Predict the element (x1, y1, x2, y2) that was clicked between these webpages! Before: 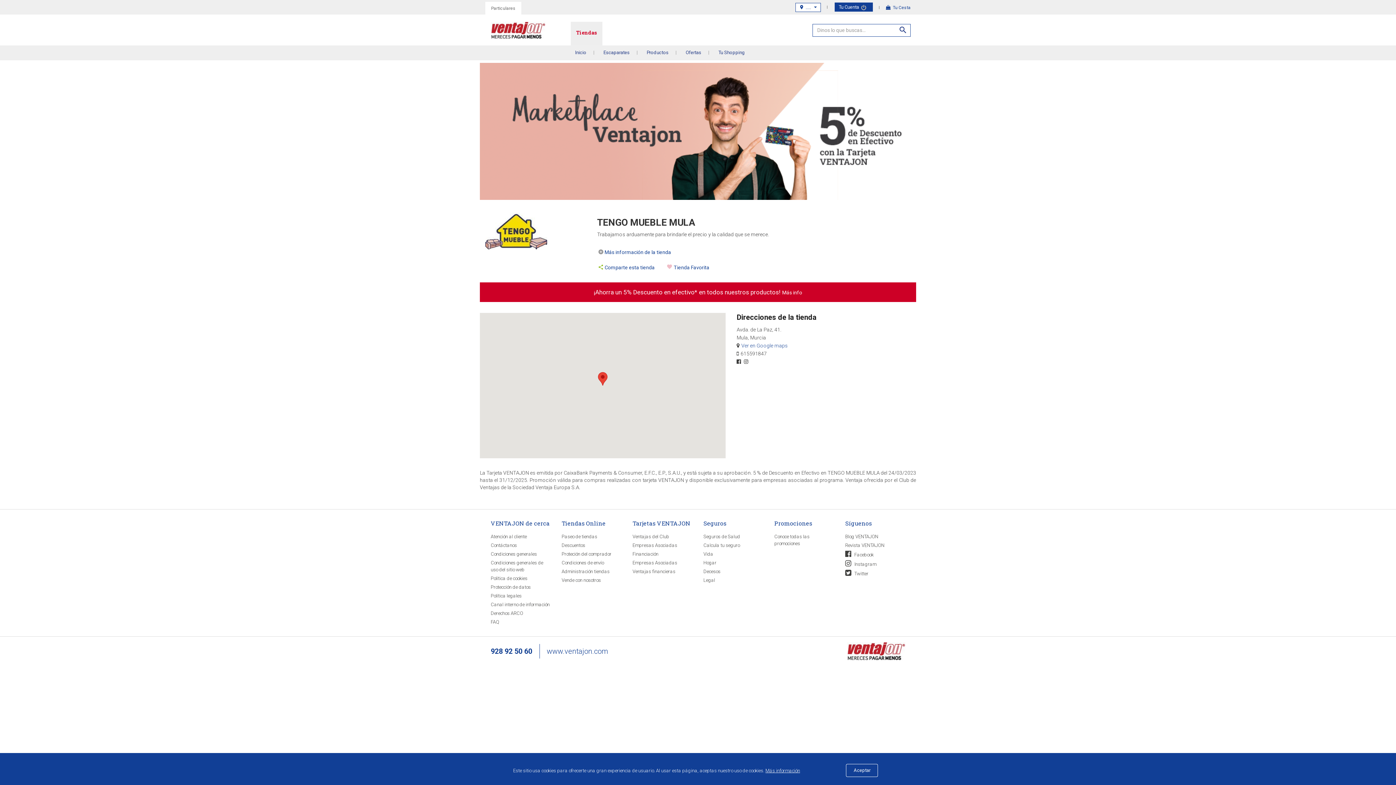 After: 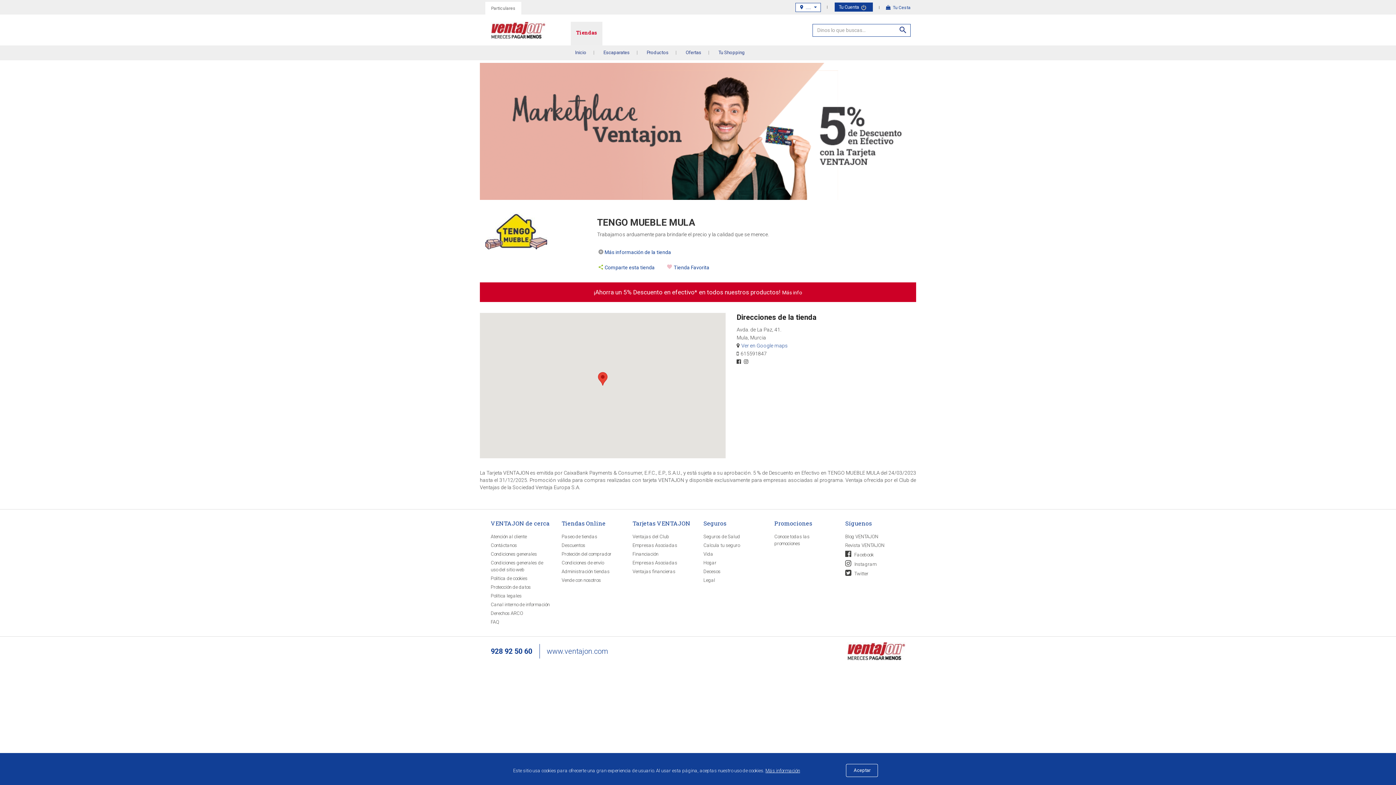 Action: bbox: (845, 561, 876, 567) label:  Instagram